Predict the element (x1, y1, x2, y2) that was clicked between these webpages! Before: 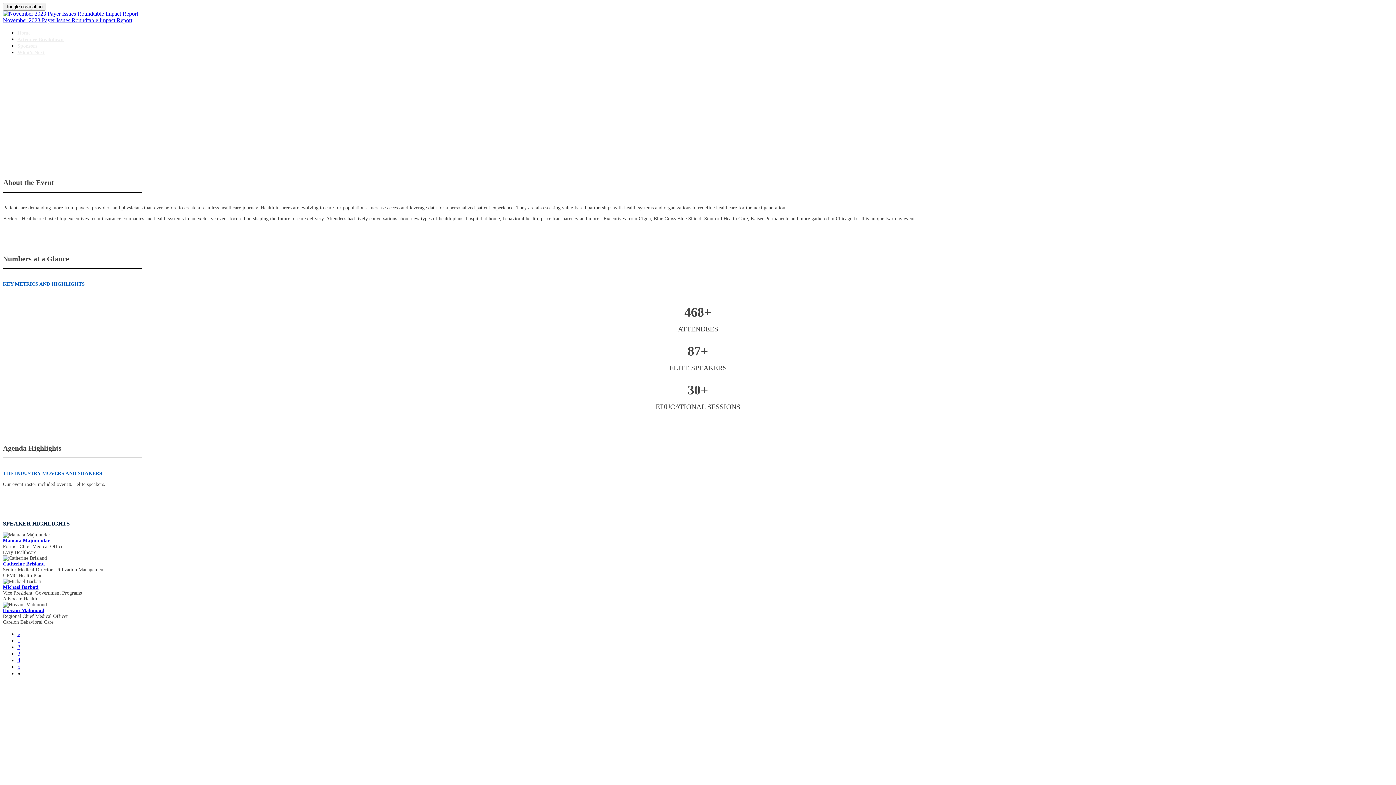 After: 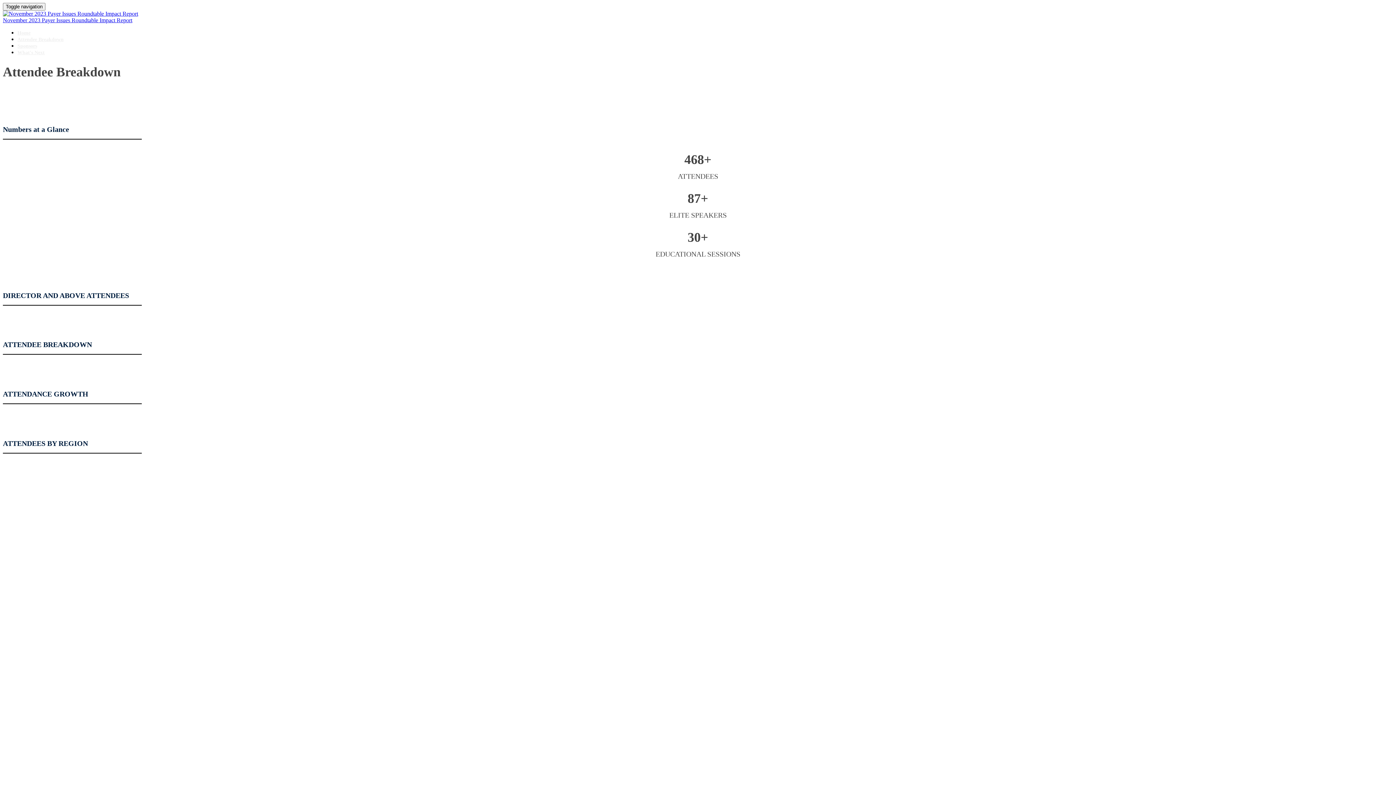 Action: bbox: (17, 36, 63, 42) label: Attendee Breakdown